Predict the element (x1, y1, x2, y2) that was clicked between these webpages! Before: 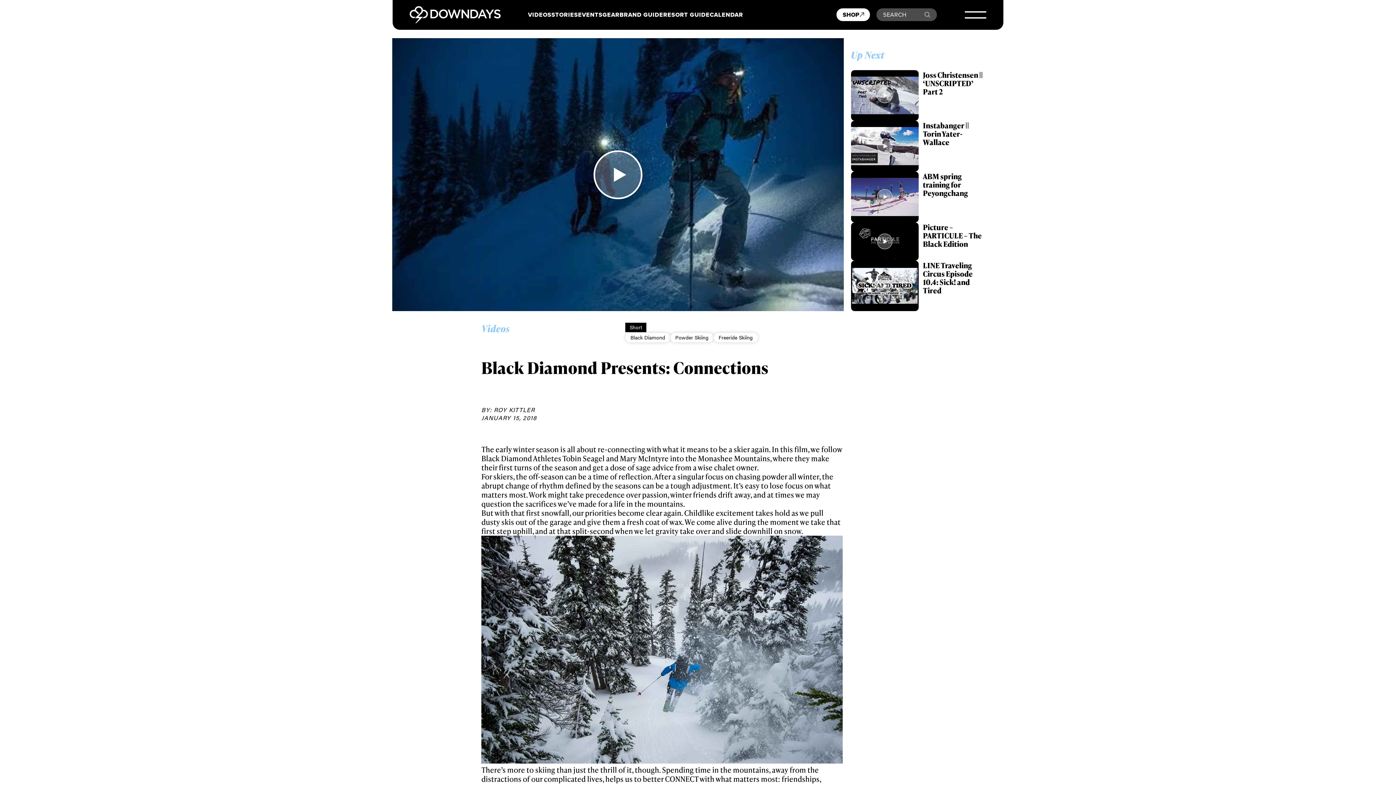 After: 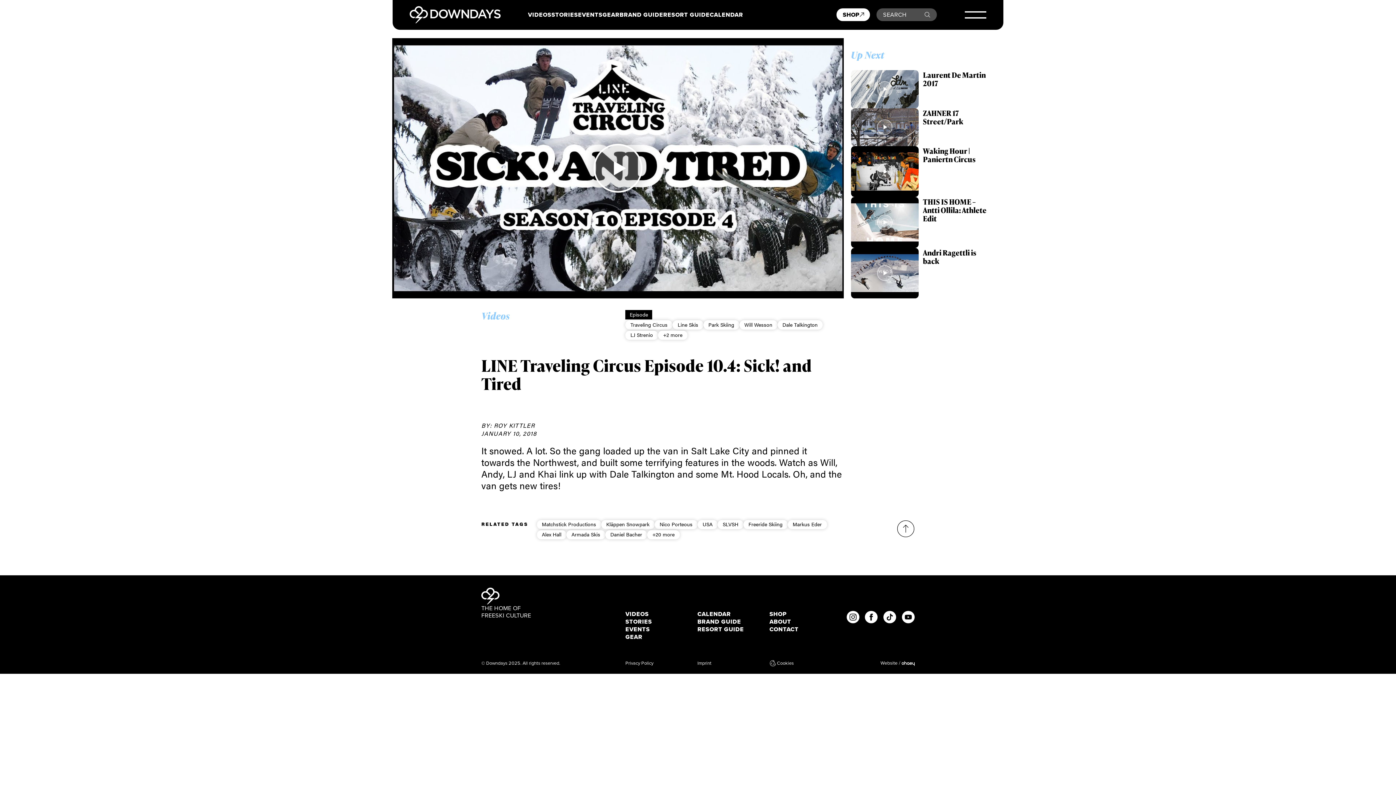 Action: label: LINE Traveling Circus Episode 10.4: Sick! and Tired bbox: (851, 260, 986, 311)